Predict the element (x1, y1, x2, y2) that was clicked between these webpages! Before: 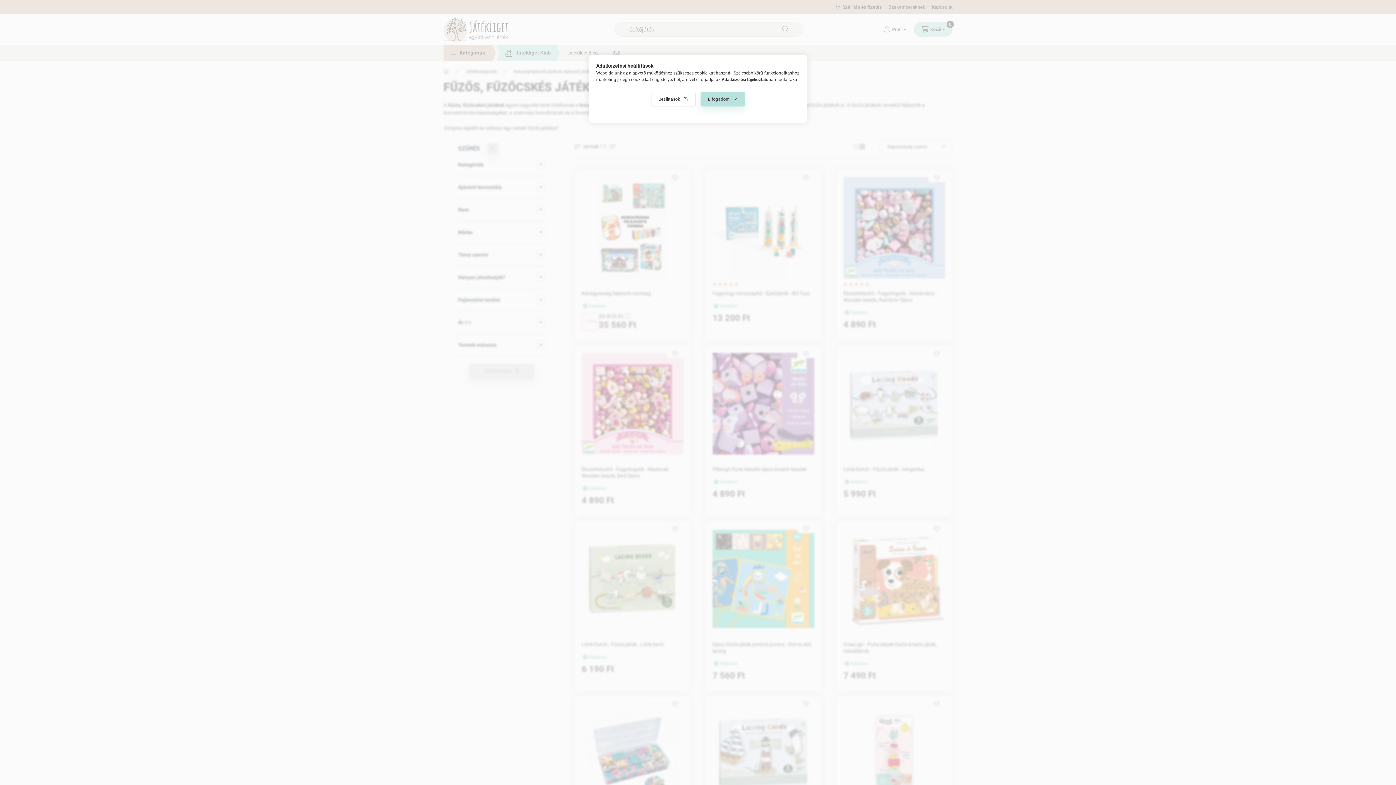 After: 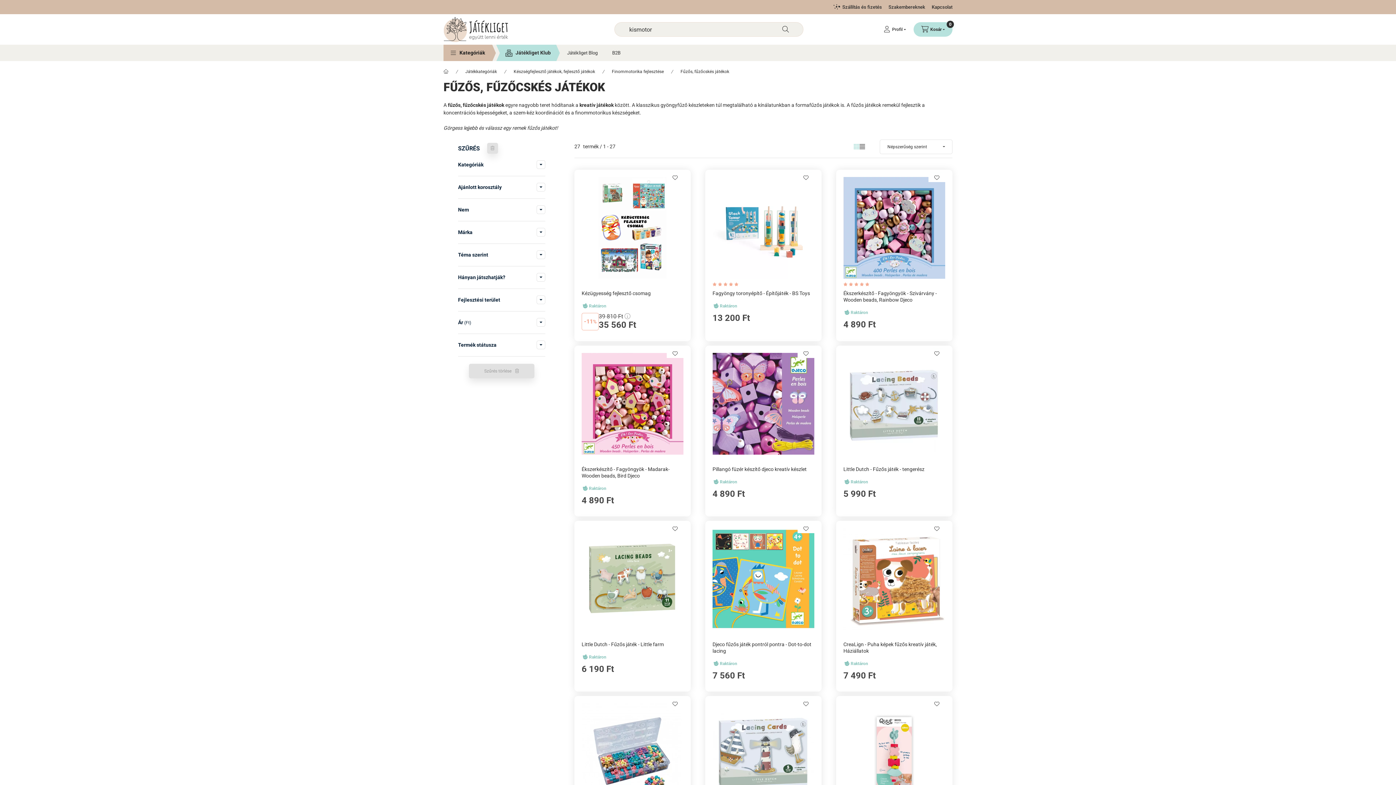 Action: label: Elfogadom bbox: (700, 92, 745, 106)